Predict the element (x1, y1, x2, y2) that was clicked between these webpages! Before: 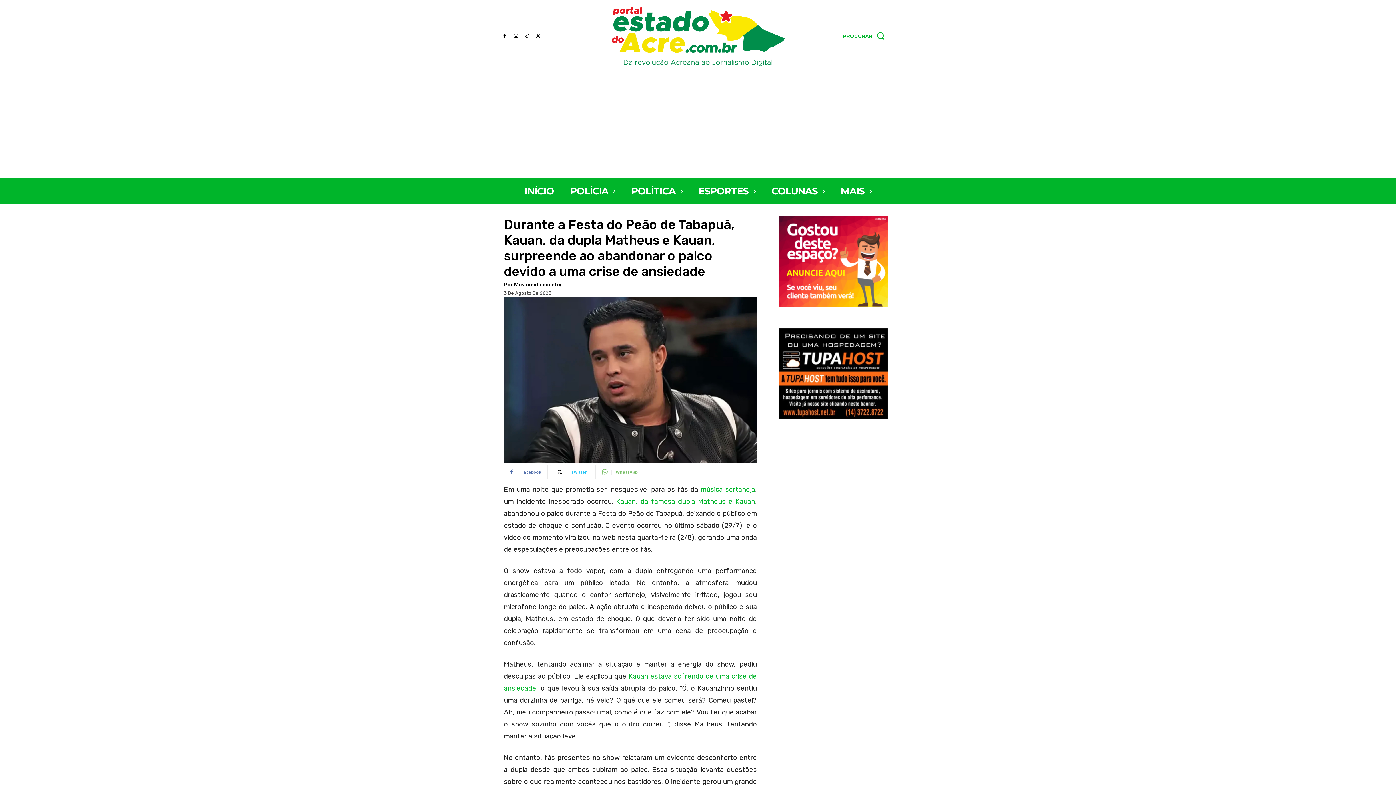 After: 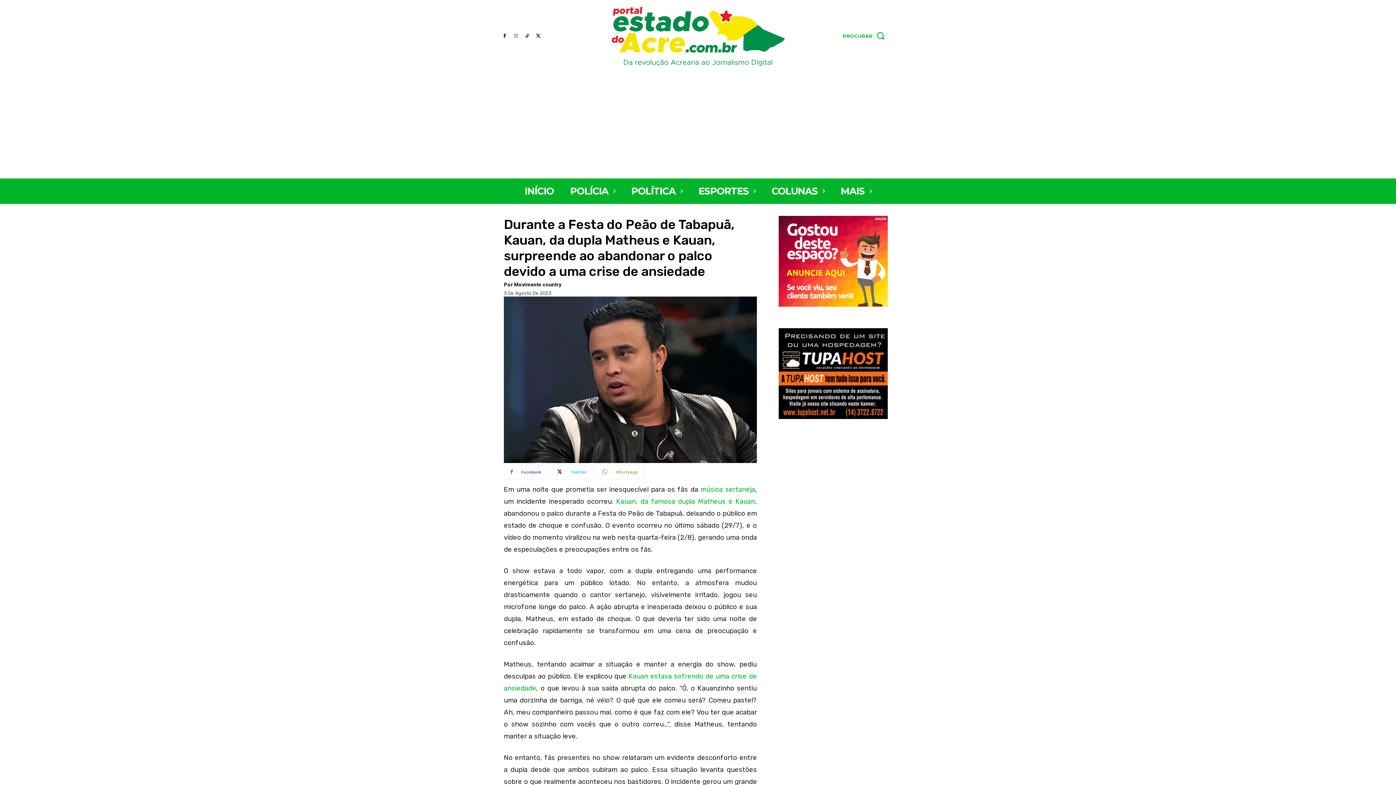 Action: bbox: (512, 32, 519, 40)